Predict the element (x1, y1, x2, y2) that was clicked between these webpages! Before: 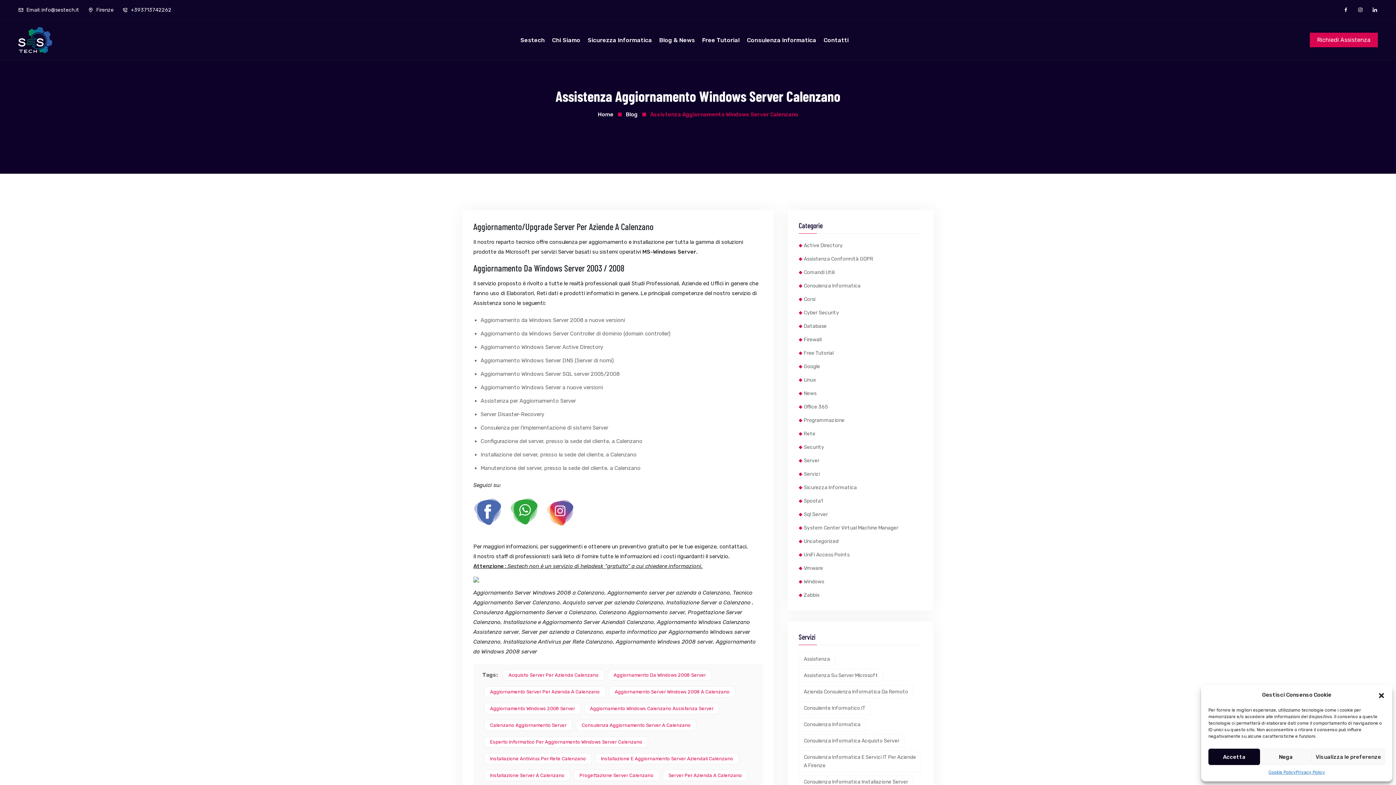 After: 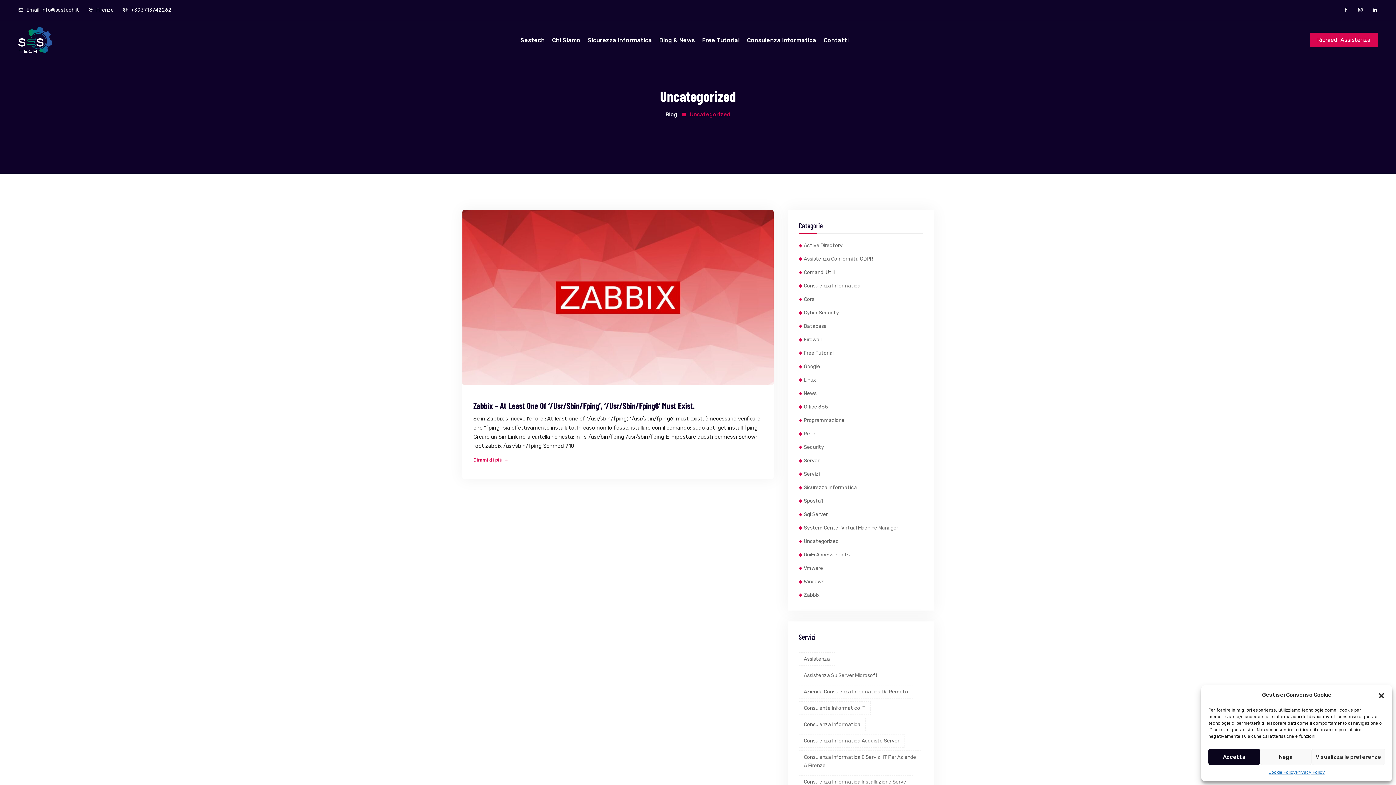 Action: bbox: (804, 537, 838, 545) label: Uncategorized